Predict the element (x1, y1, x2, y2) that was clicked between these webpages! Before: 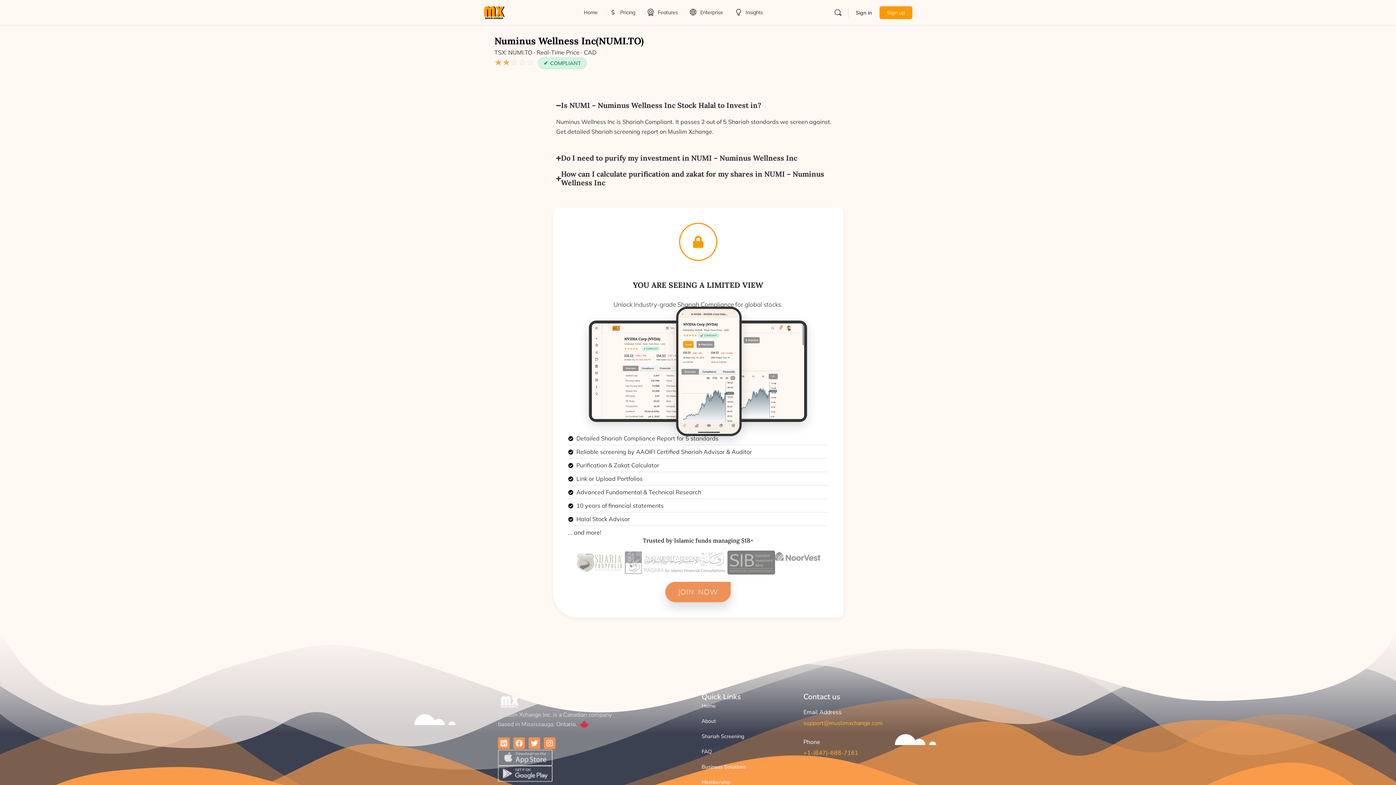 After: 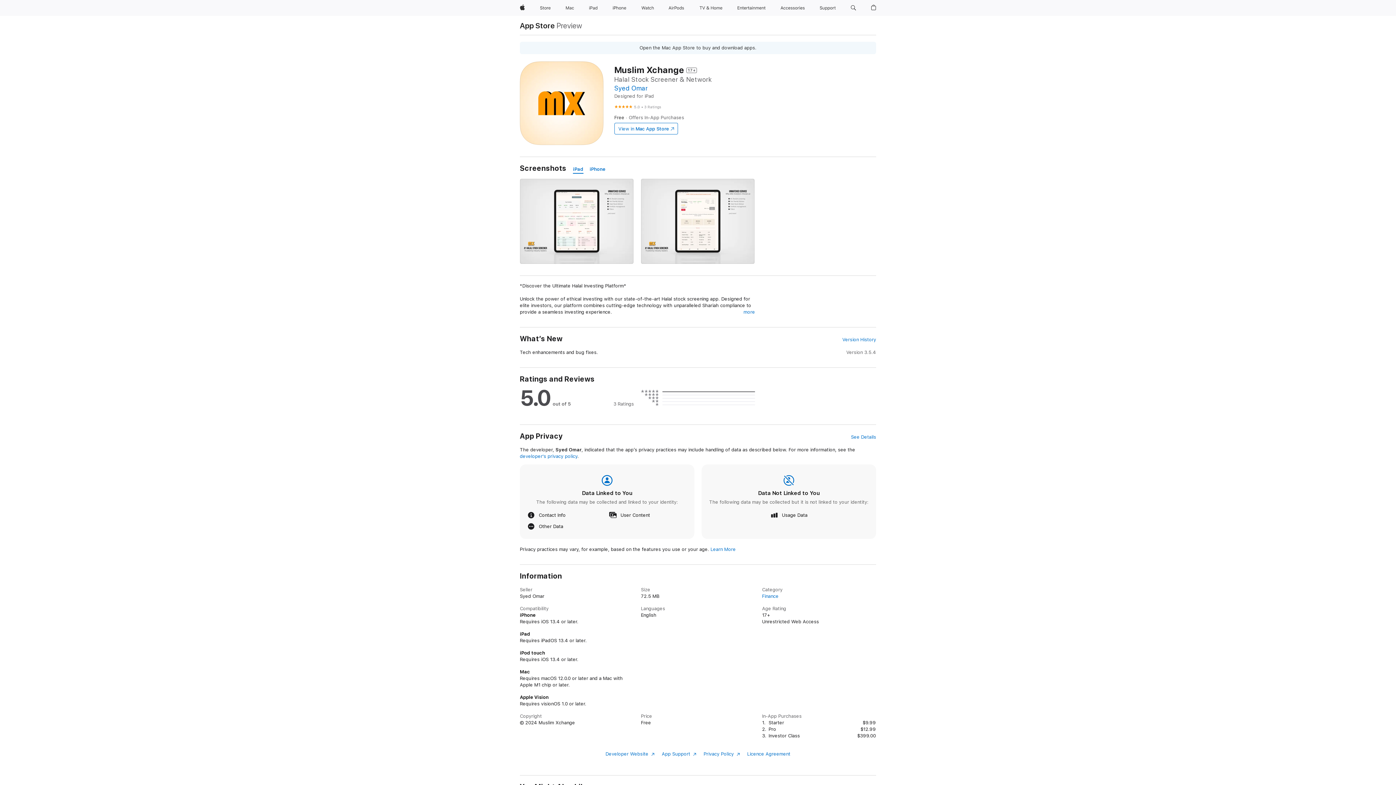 Action: bbox: (498, 750, 552, 766)